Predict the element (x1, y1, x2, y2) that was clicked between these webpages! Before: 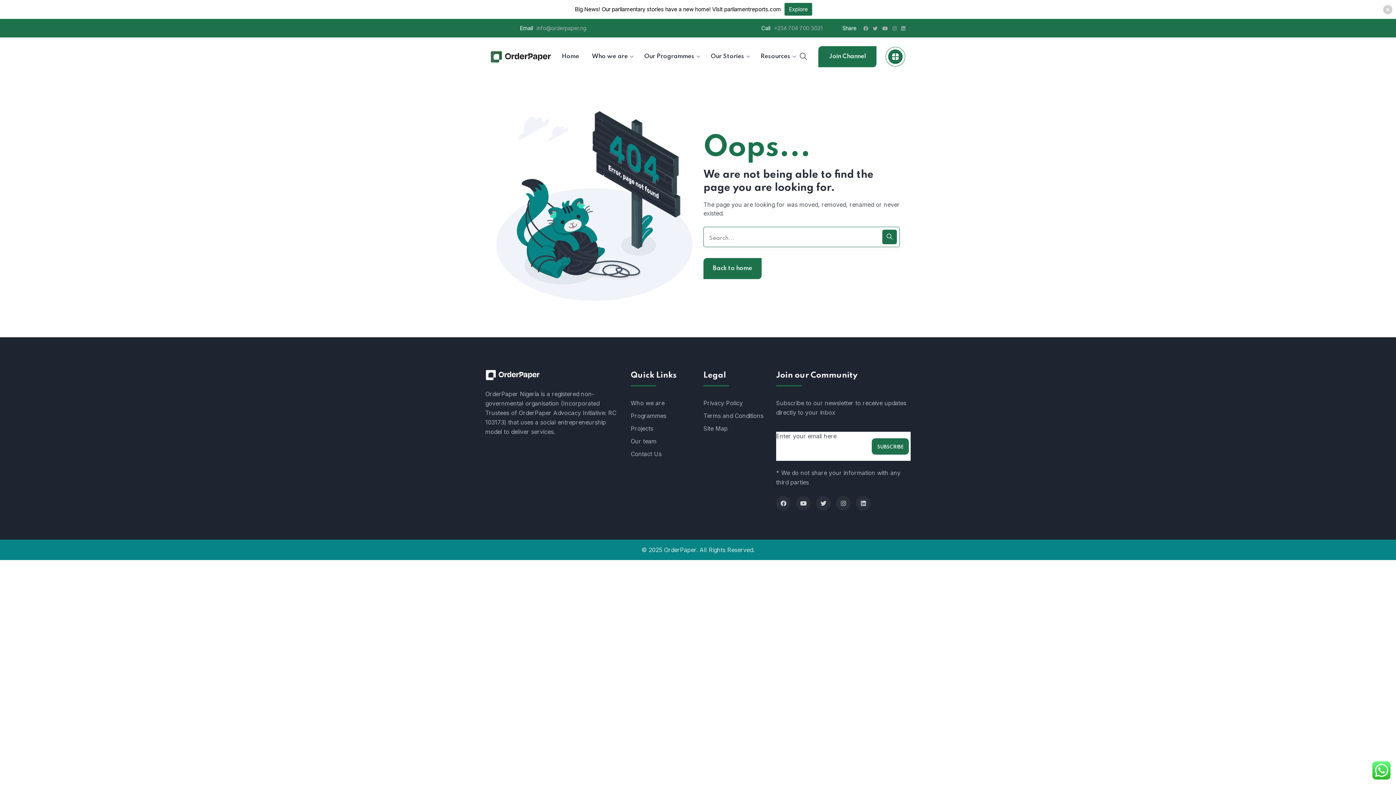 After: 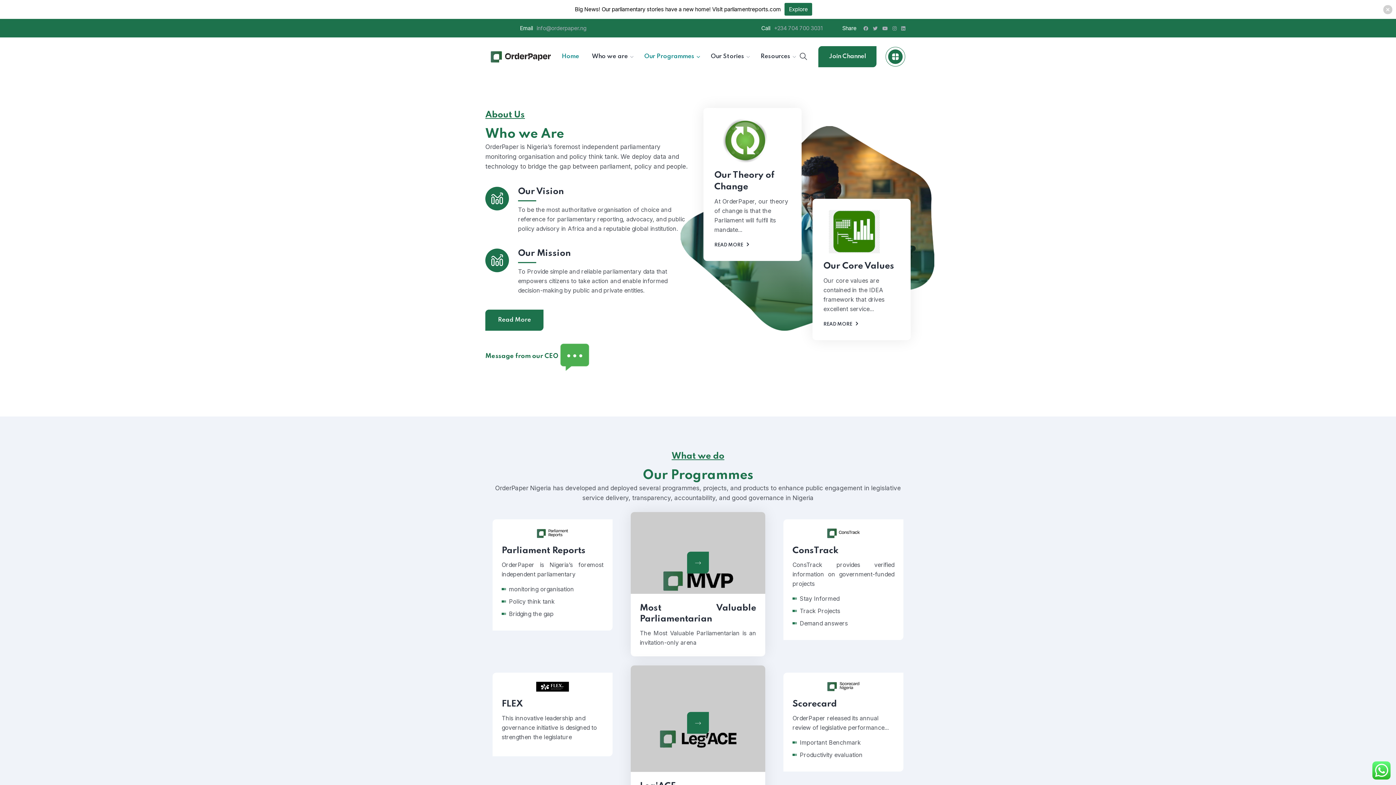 Action: bbox: (561, 52, 579, 61) label: Home